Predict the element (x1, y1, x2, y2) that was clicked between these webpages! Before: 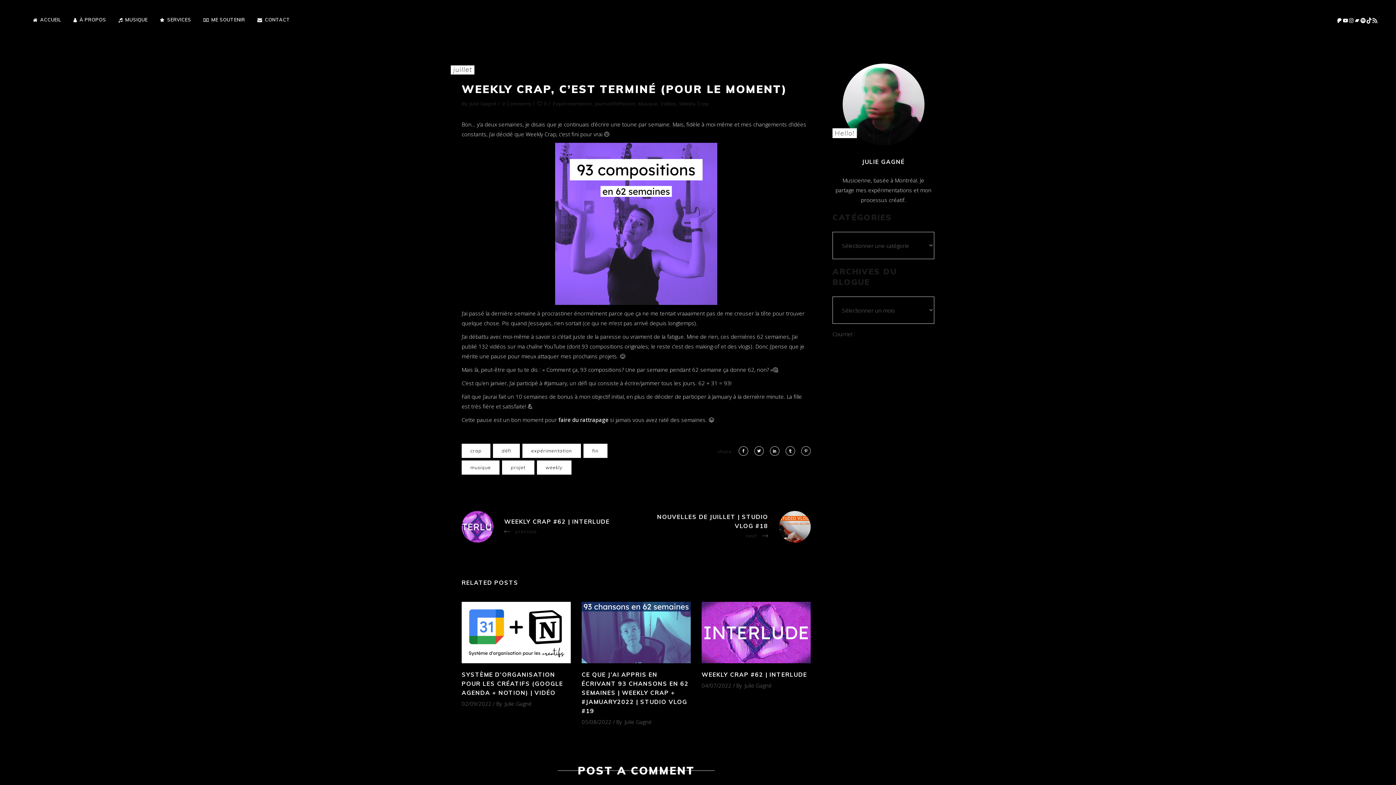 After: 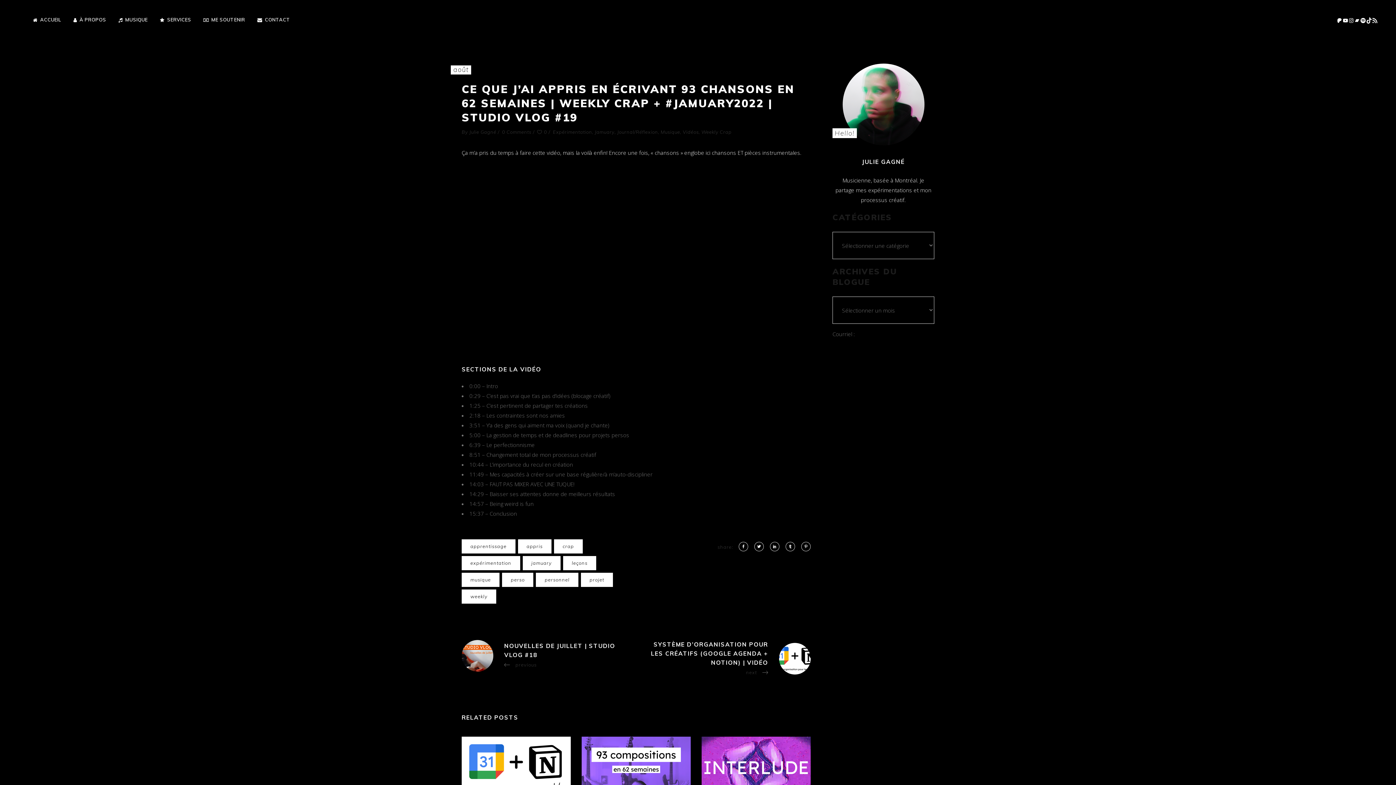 Action: bbox: (581, 602, 690, 663)